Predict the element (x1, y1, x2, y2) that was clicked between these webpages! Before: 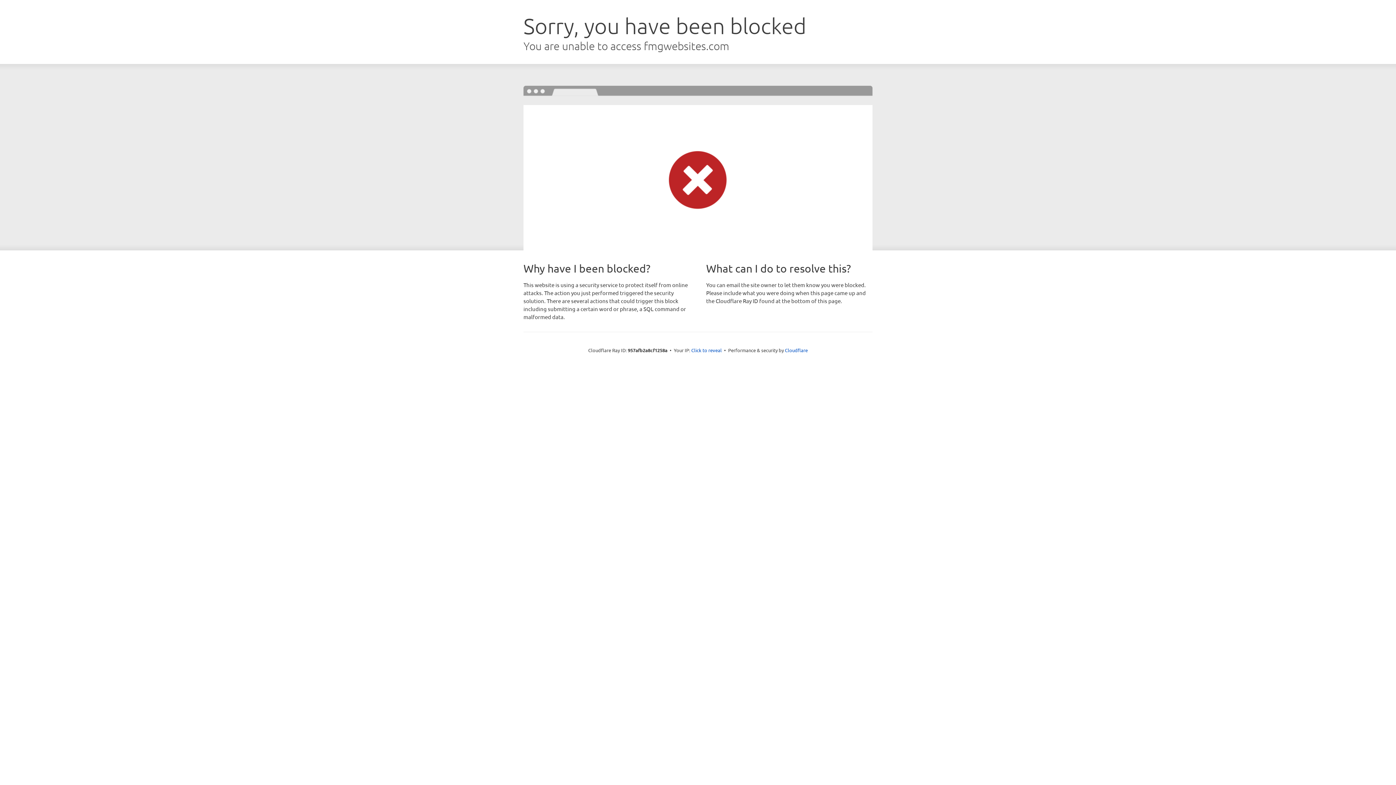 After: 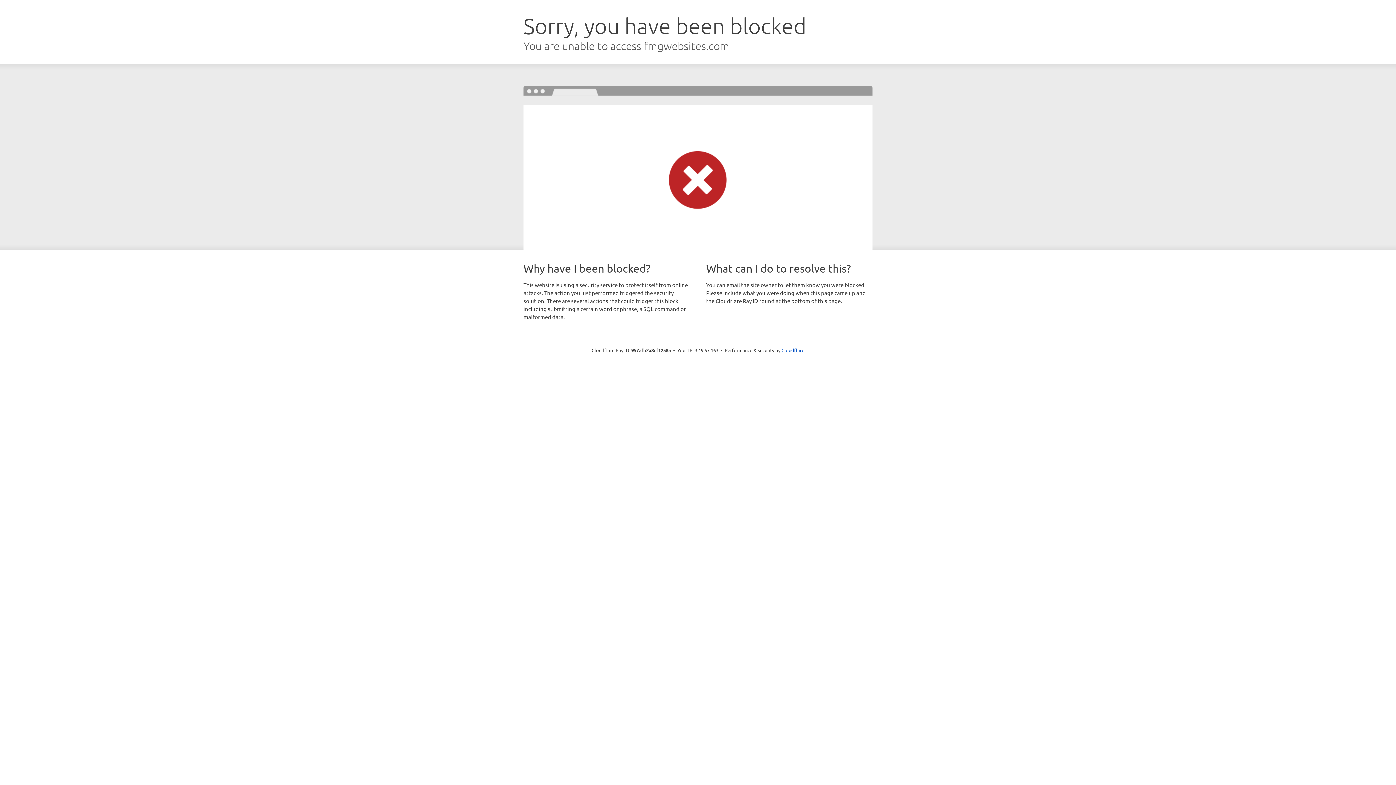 Action: bbox: (691, 346, 722, 353) label: Click to reveal